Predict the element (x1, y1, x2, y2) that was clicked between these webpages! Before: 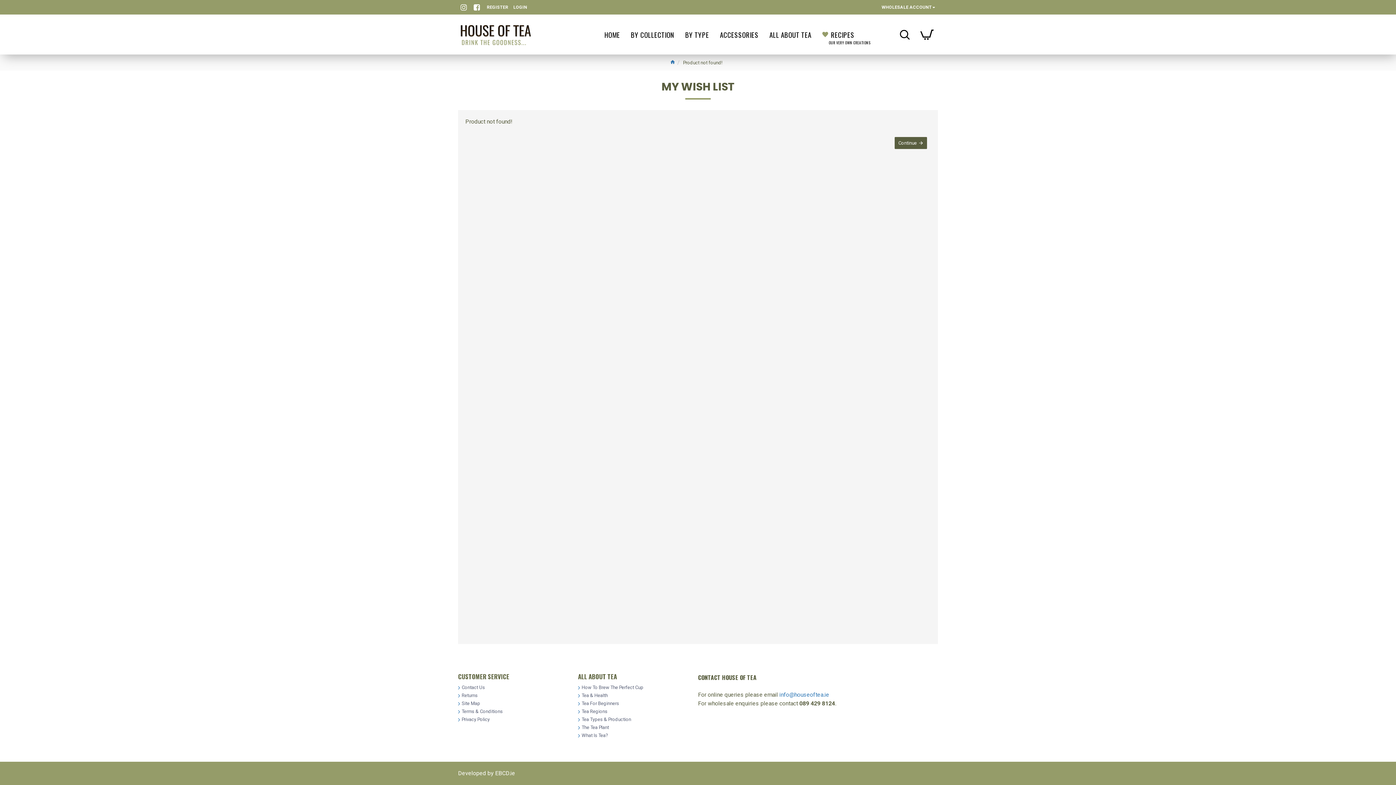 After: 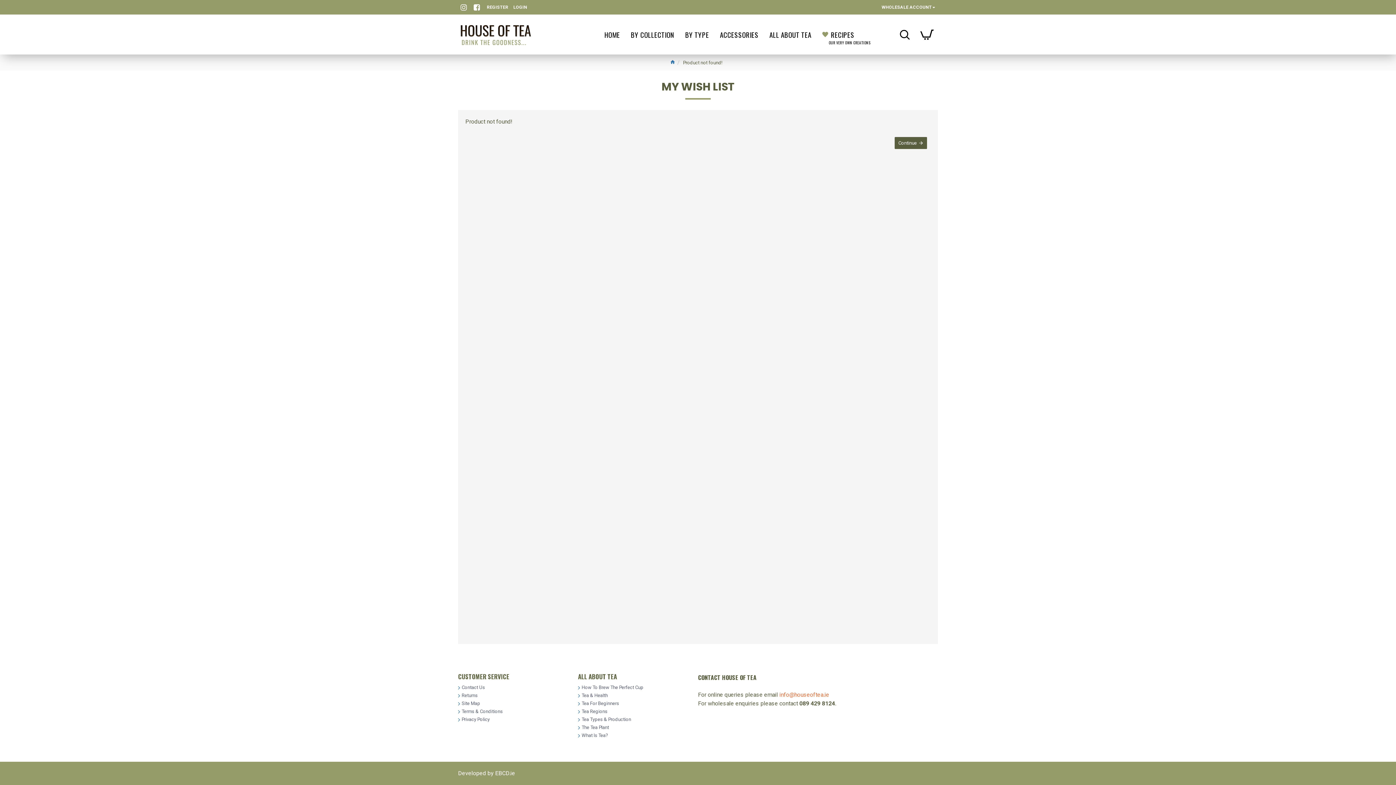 Action: label: info@houseoftea.ie bbox: (779, 690, 829, 699)